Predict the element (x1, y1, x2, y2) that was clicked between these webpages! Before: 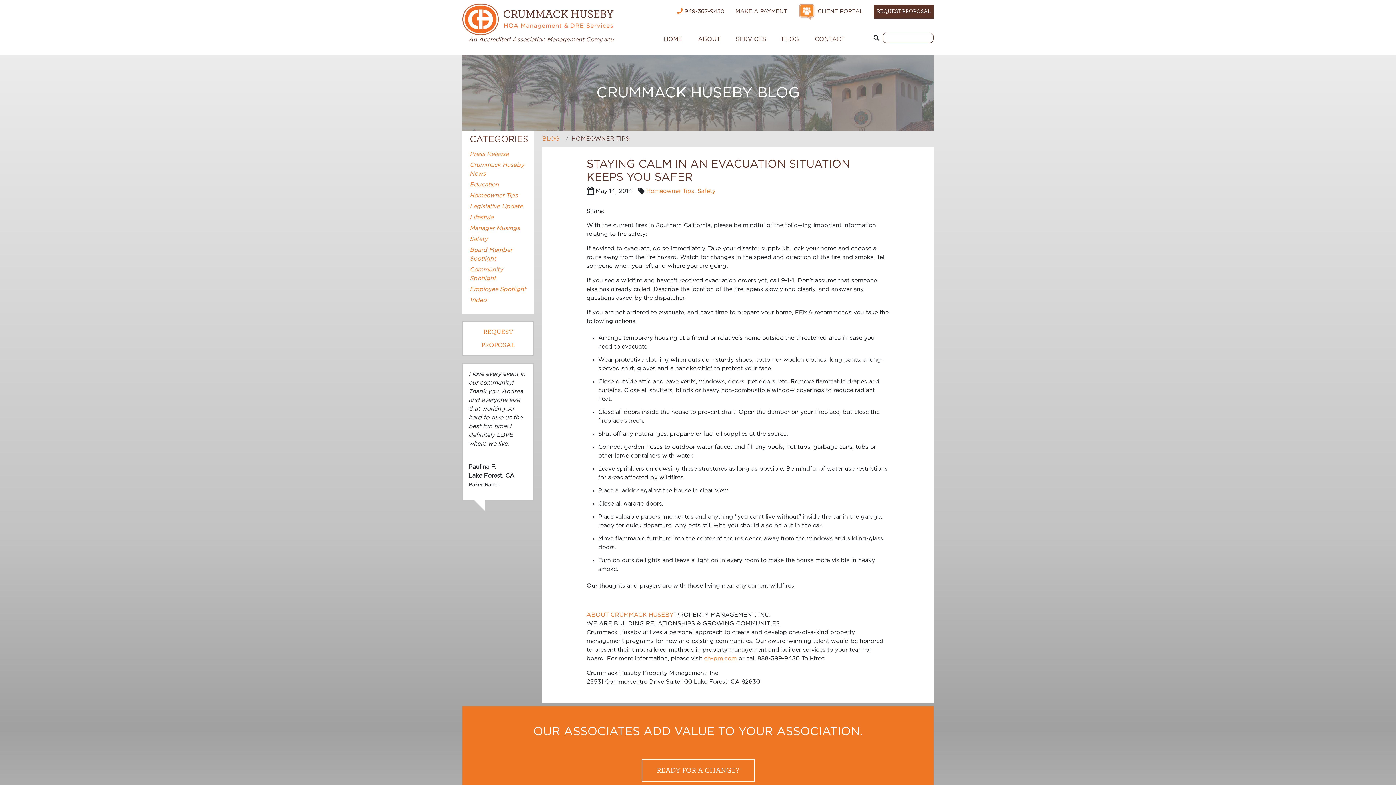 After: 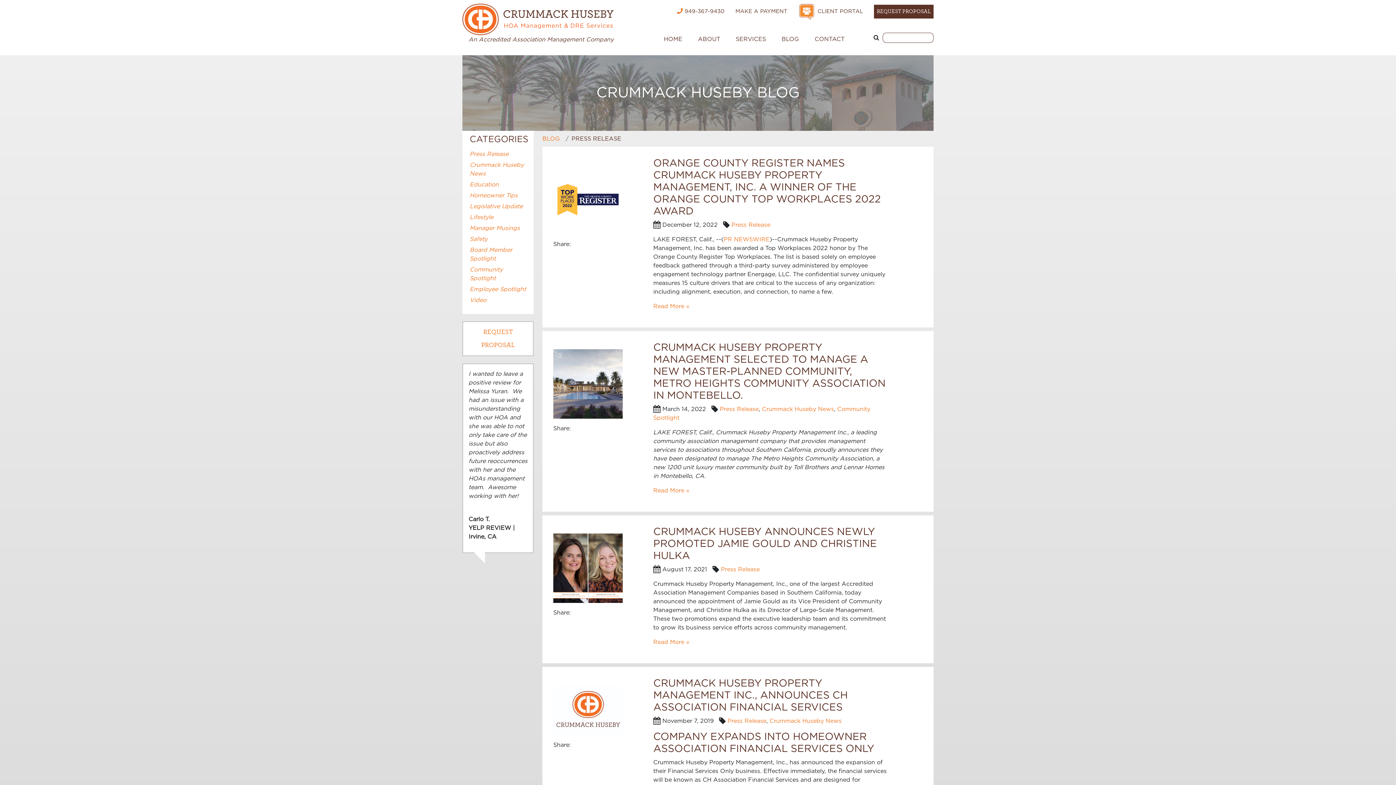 Action: label: Press Release bbox: (469, 151, 508, 157)